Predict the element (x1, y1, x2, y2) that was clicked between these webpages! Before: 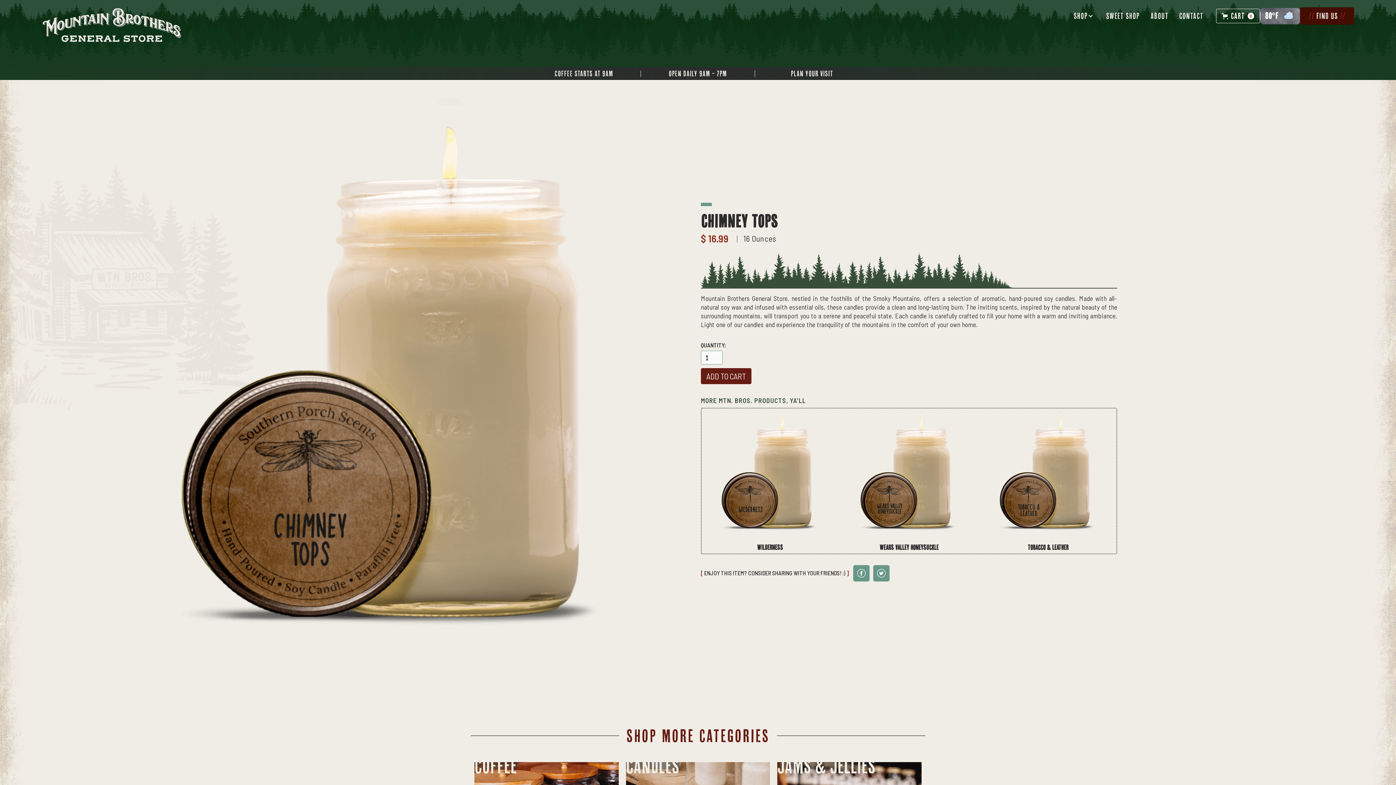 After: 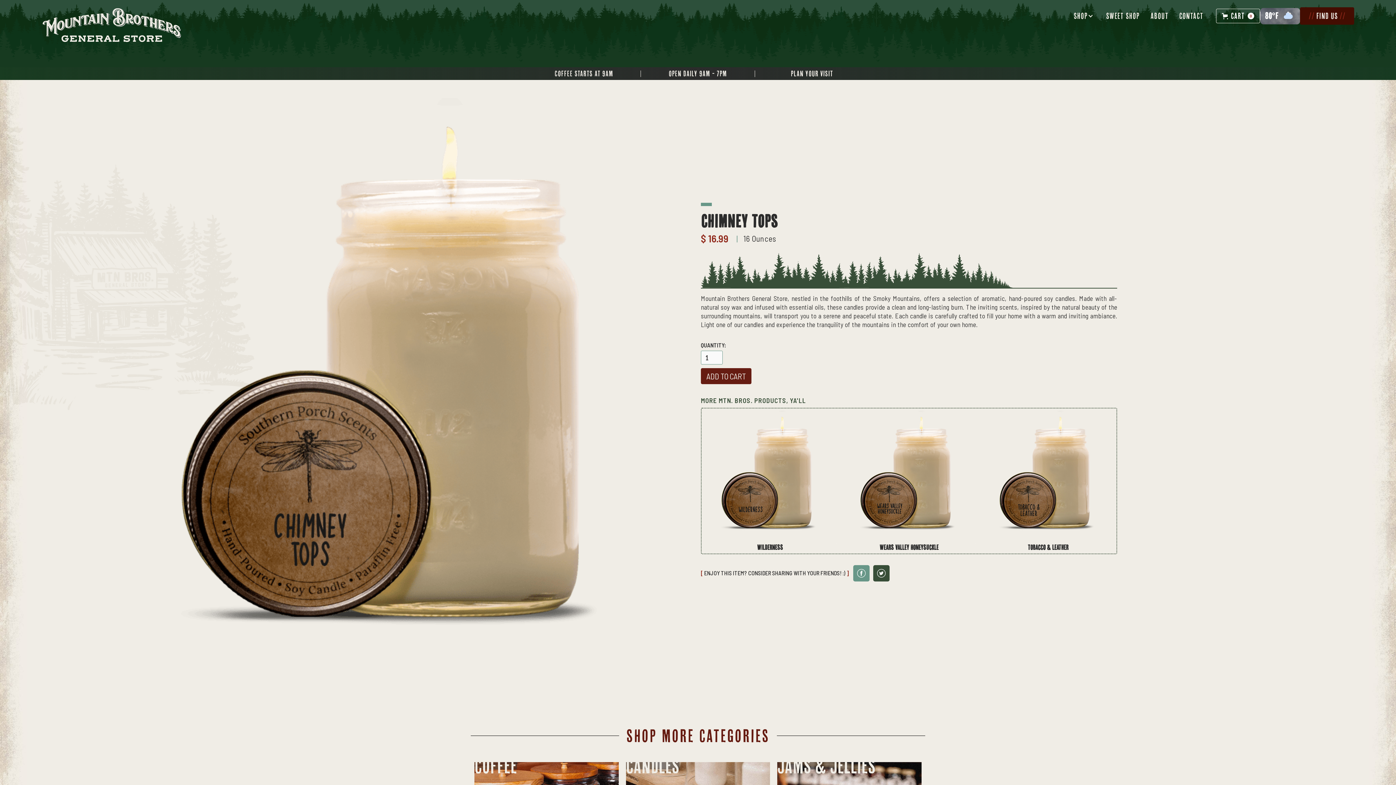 Action: bbox: (873, 565, 889, 581)